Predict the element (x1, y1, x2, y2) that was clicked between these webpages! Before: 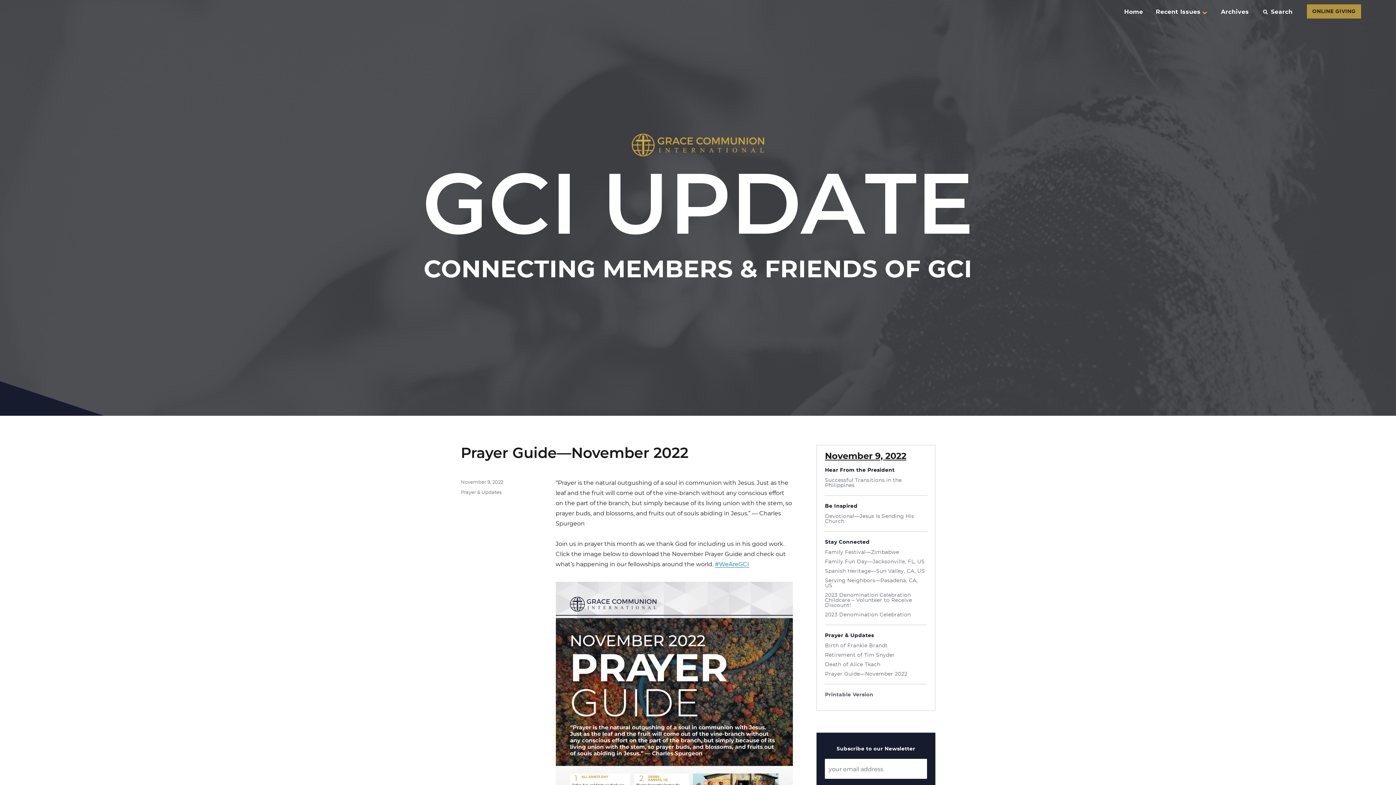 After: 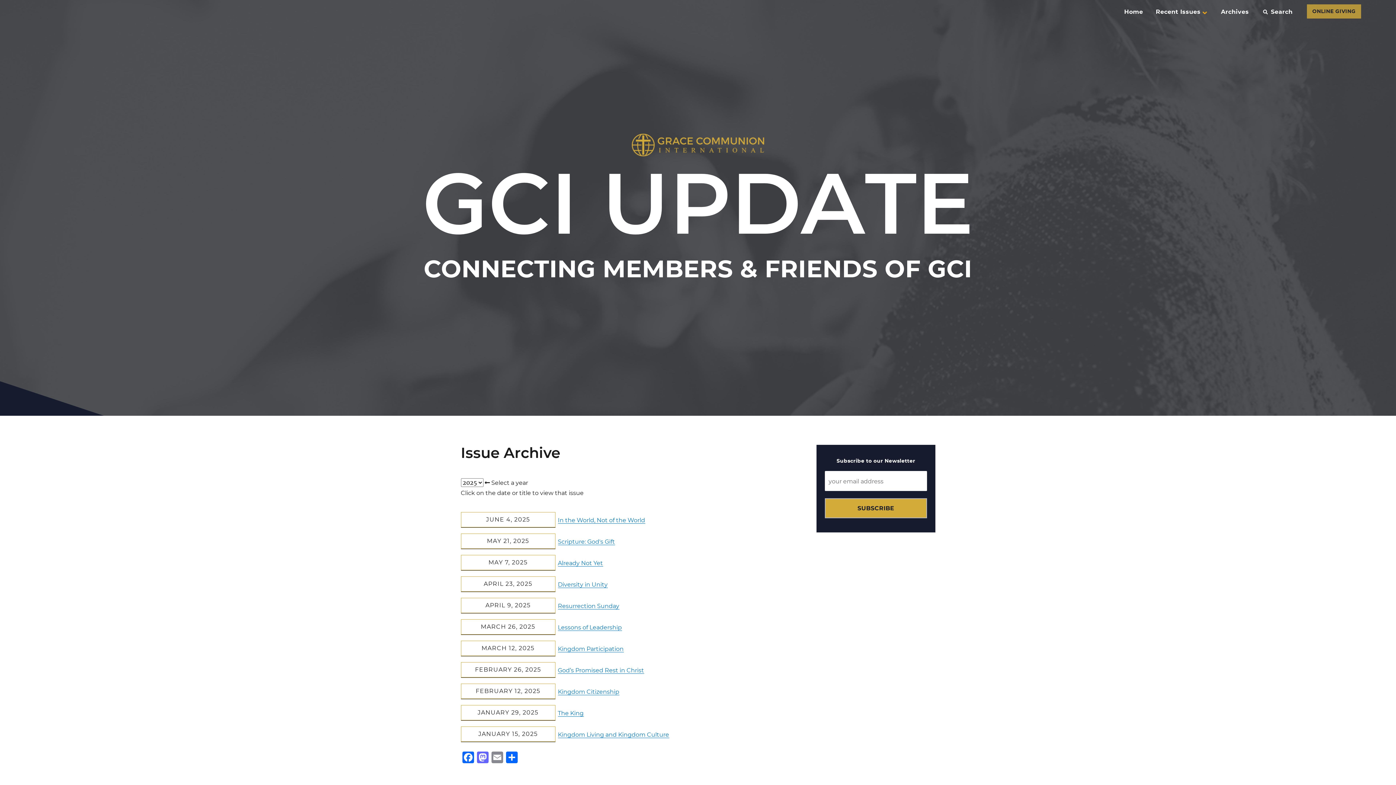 Action: bbox: (1221, 9, 1249, 14) label: Archives